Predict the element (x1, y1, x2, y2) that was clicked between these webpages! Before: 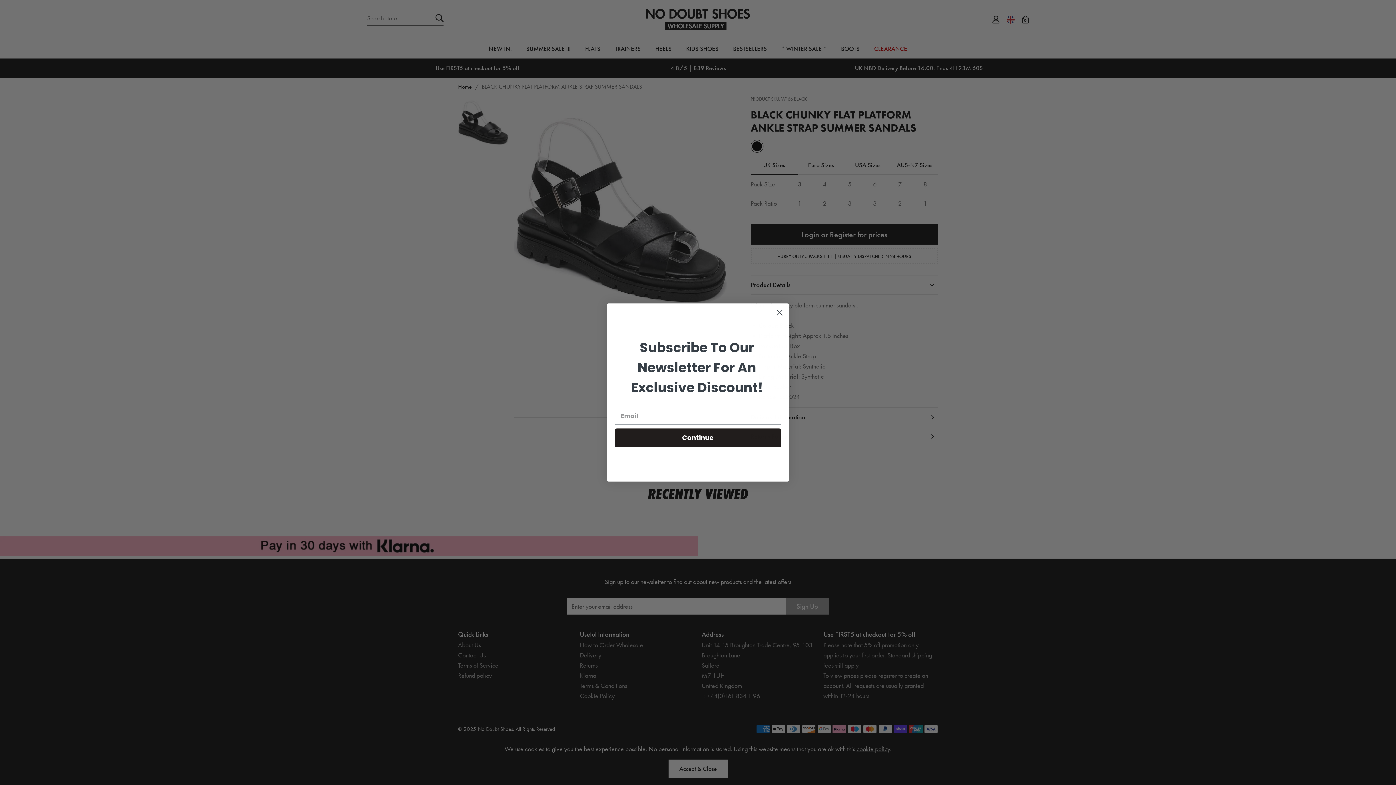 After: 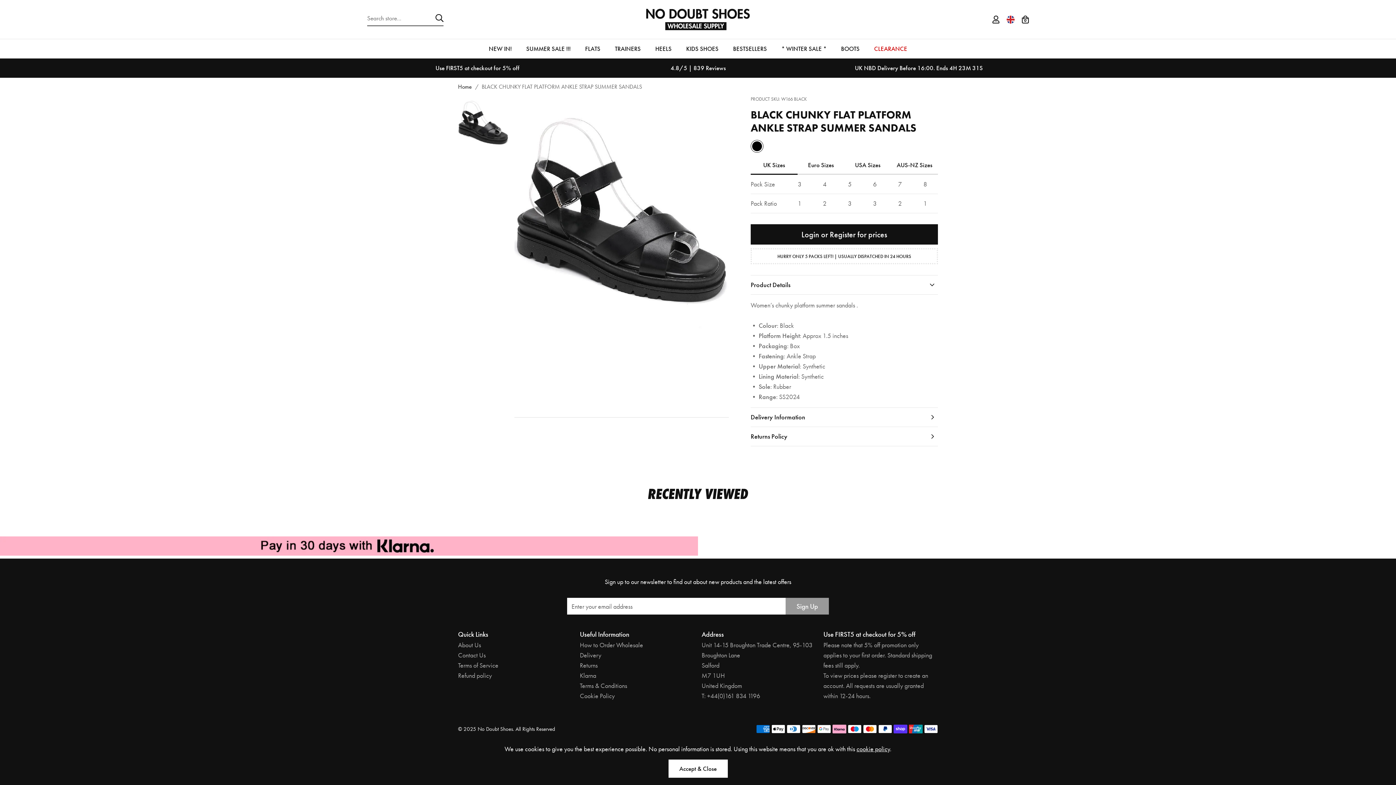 Action: label: Close dialog bbox: (773, 306, 786, 319)